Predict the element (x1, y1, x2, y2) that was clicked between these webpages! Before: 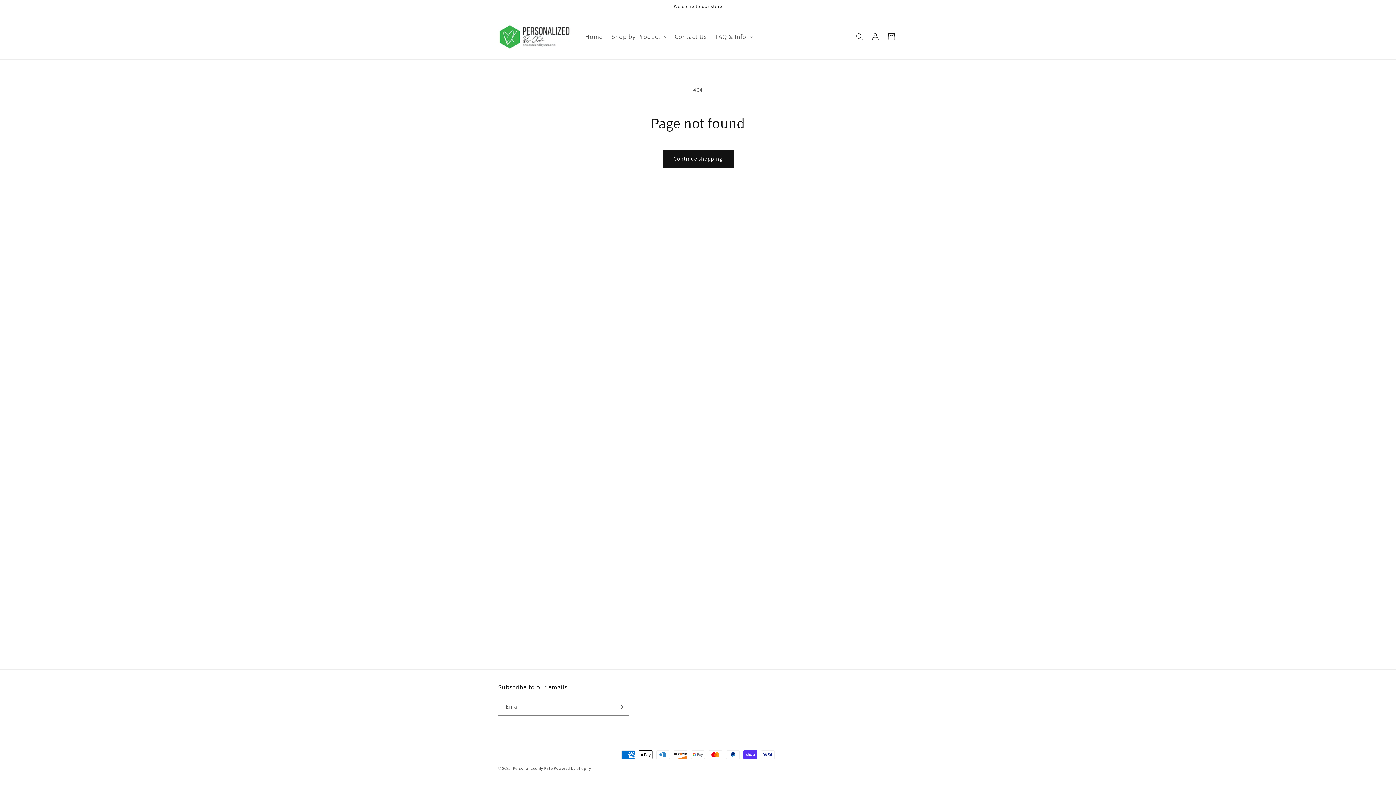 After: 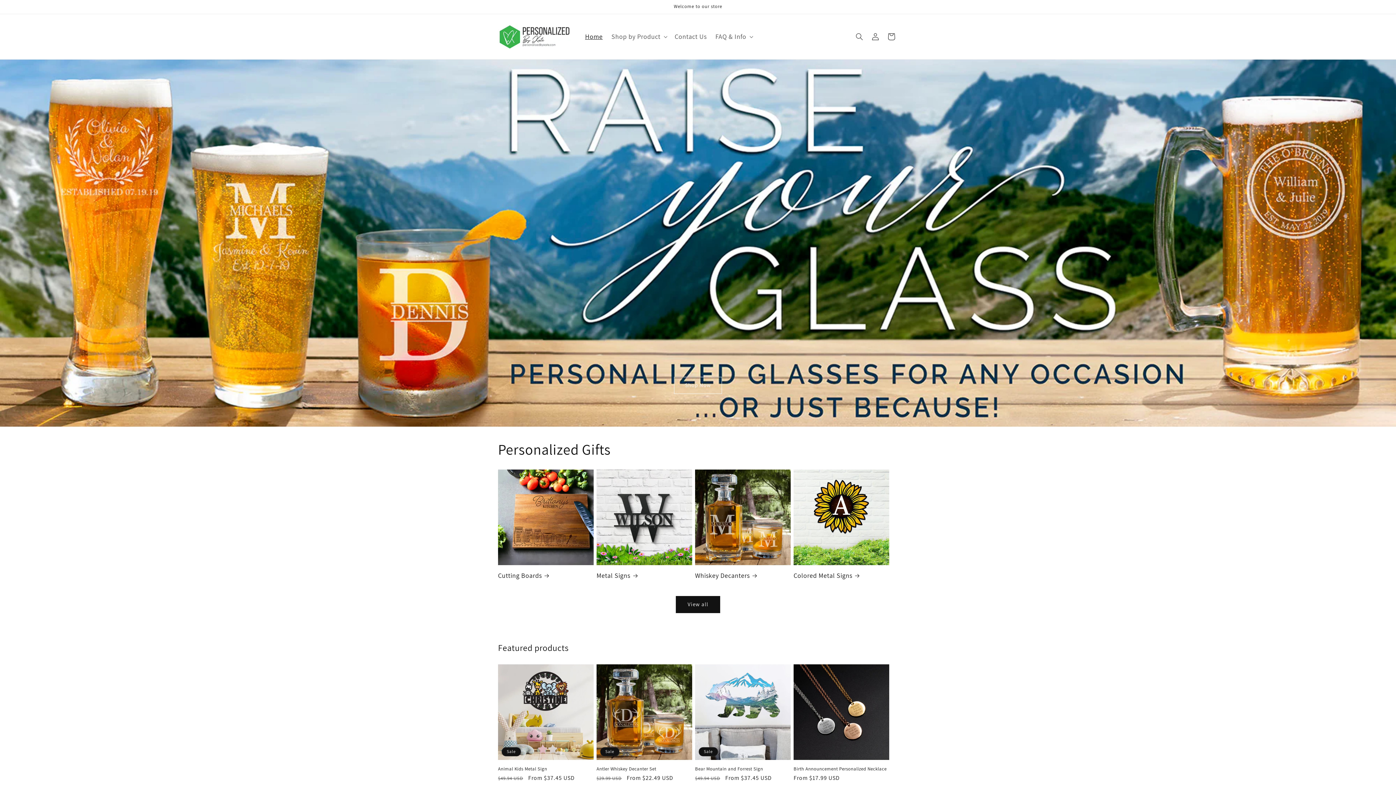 Action: bbox: (495, 21, 573, 51)